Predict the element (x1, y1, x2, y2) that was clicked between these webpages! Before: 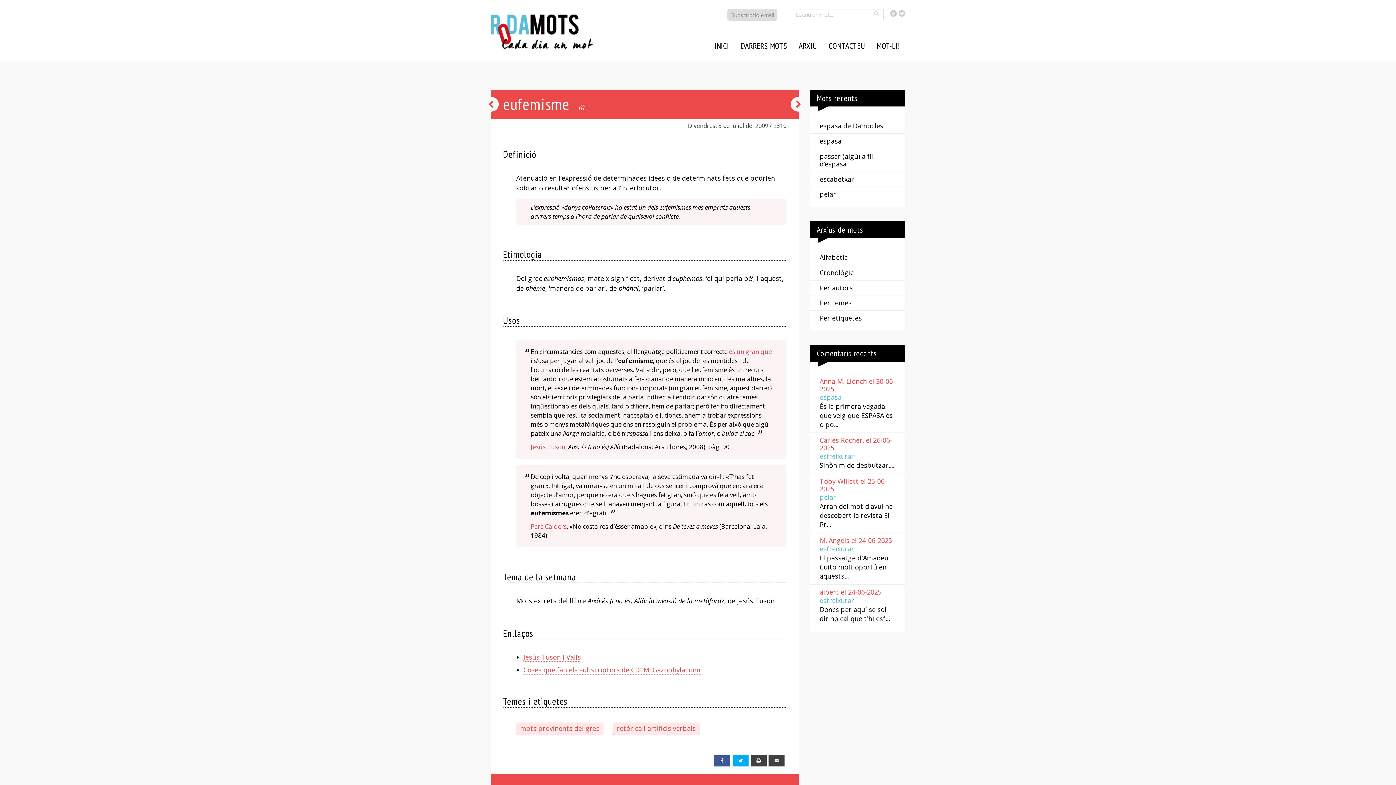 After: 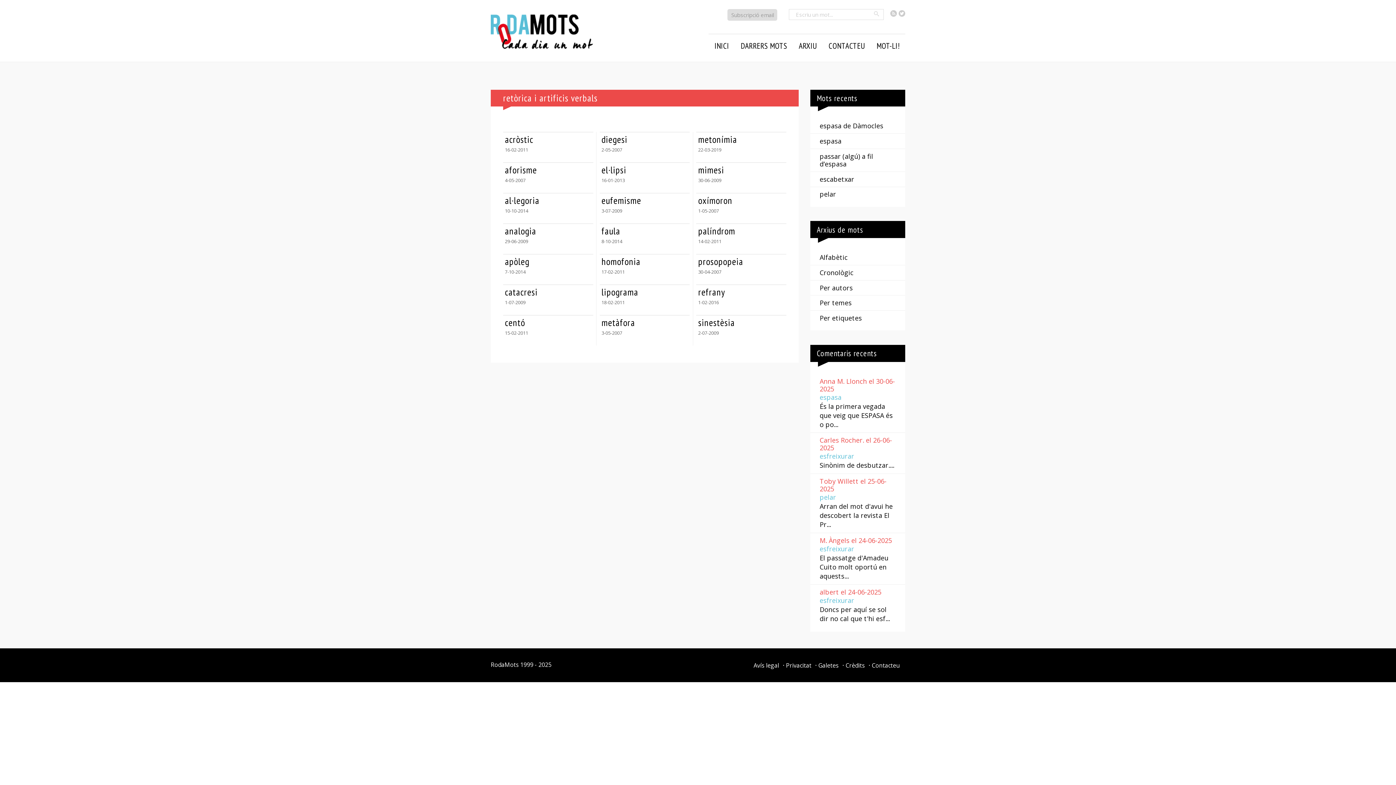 Action: bbox: (613, 722, 699, 735) label: retòrica i artificis verbals